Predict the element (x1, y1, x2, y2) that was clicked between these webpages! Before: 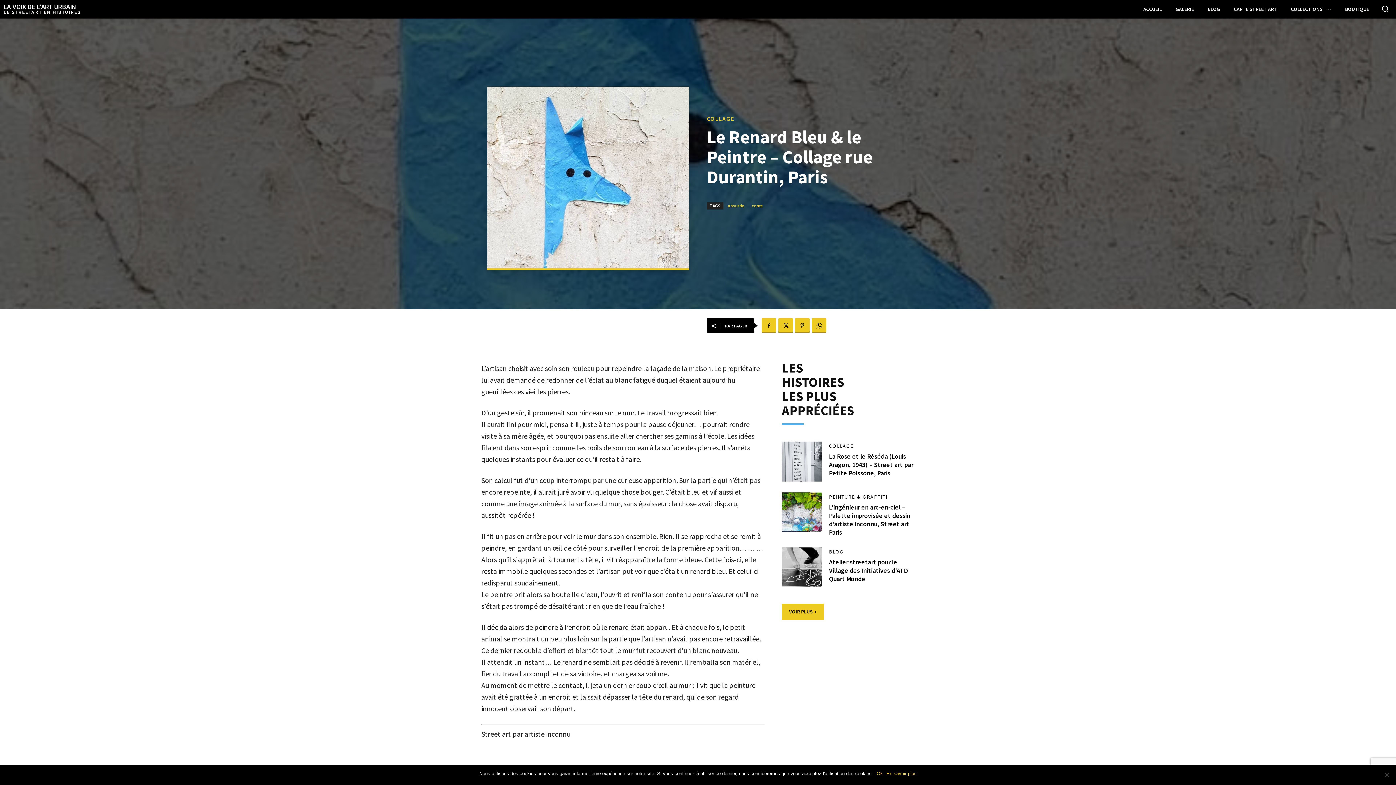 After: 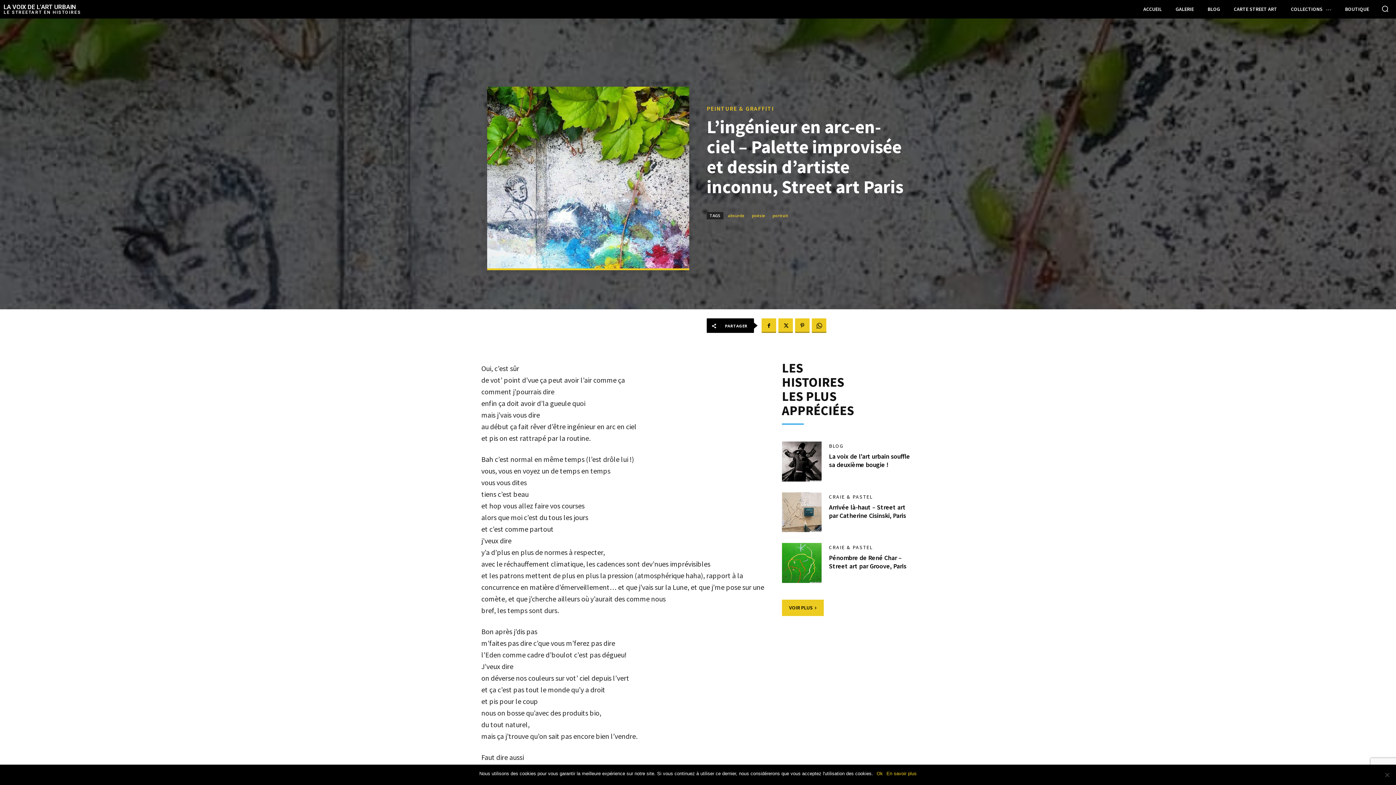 Action: label: L’ingénieur en arc-en-ciel – Palette improvisée et dessin d’artiste inconnu, Street art Paris bbox: (829, 503, 910, 536)